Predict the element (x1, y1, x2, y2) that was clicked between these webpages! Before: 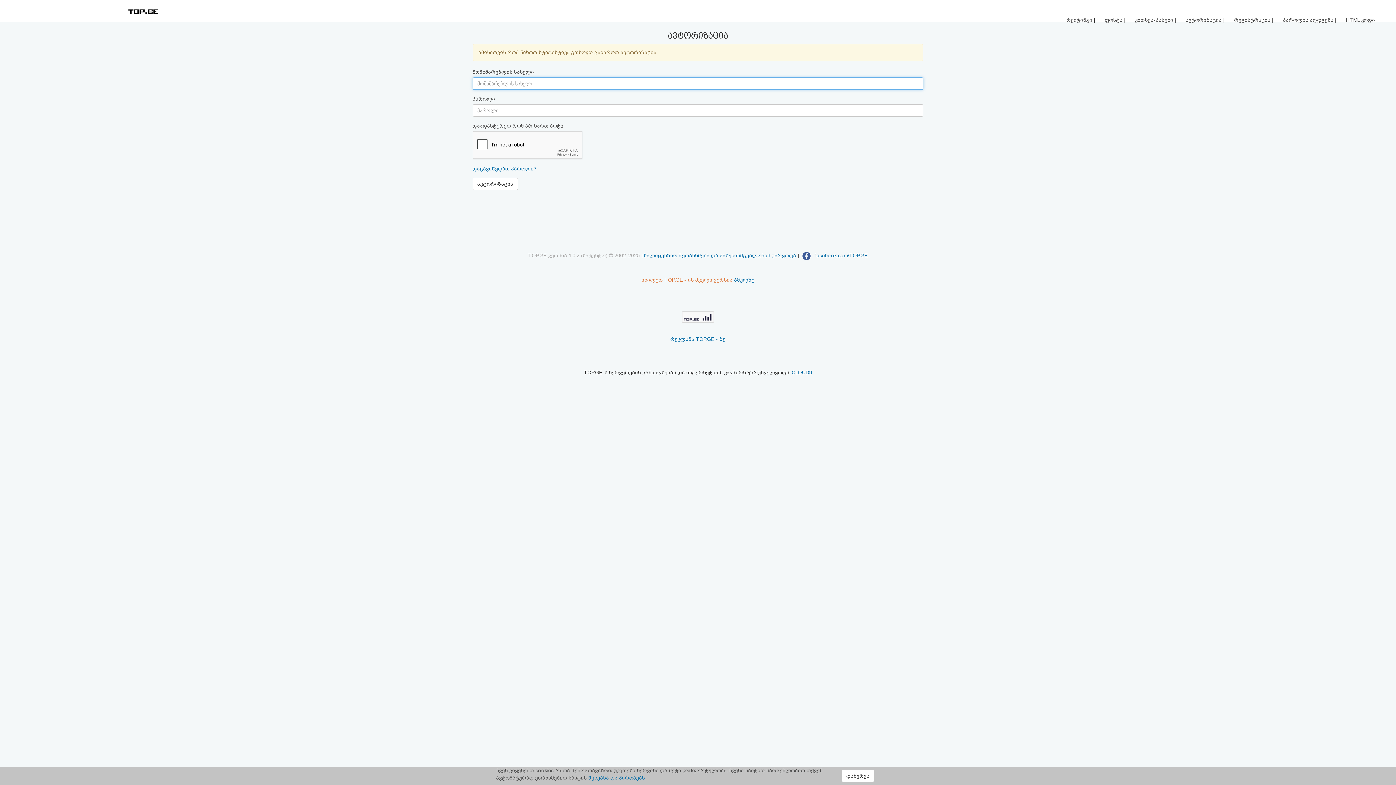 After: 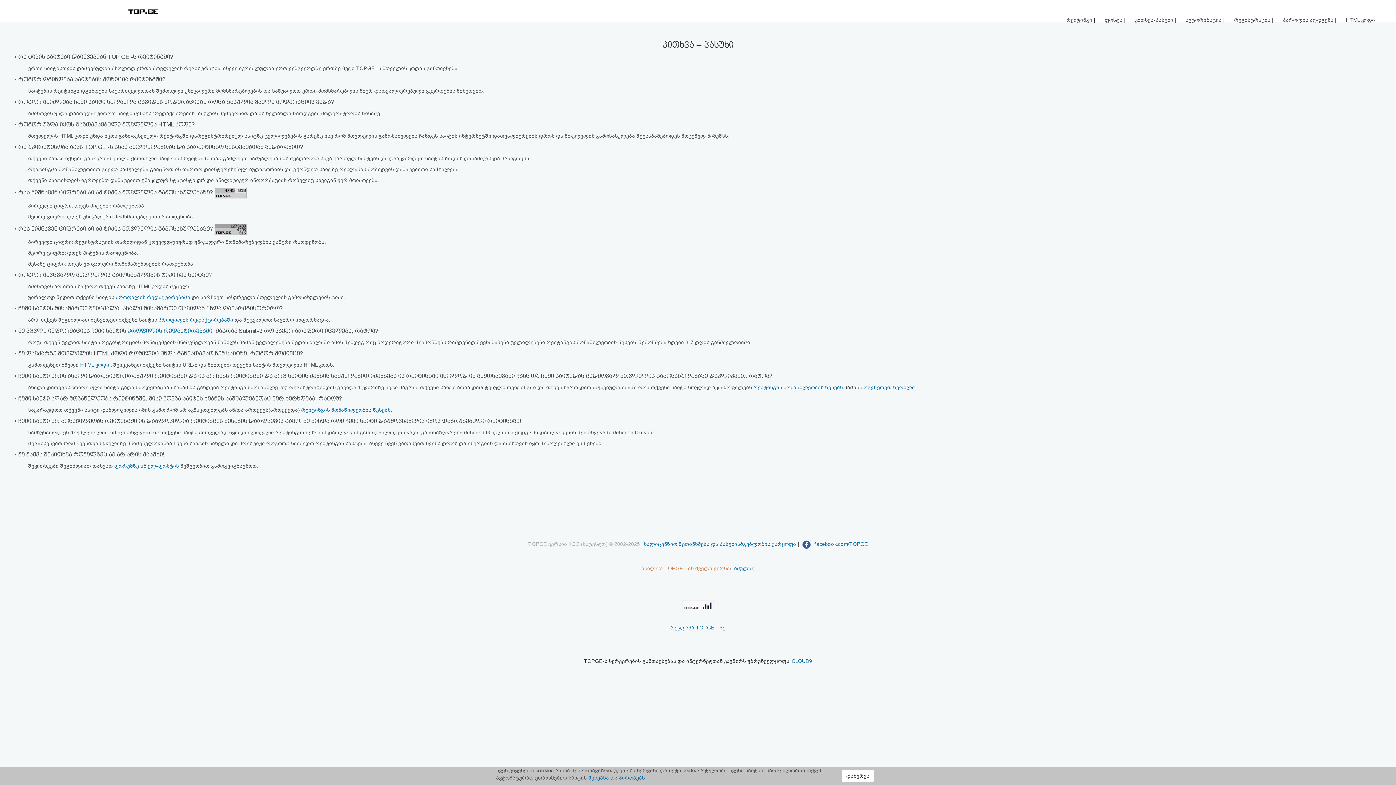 Action: bbox: (1135, 16, 1175, 22) label: კითხვა-პასუხი 